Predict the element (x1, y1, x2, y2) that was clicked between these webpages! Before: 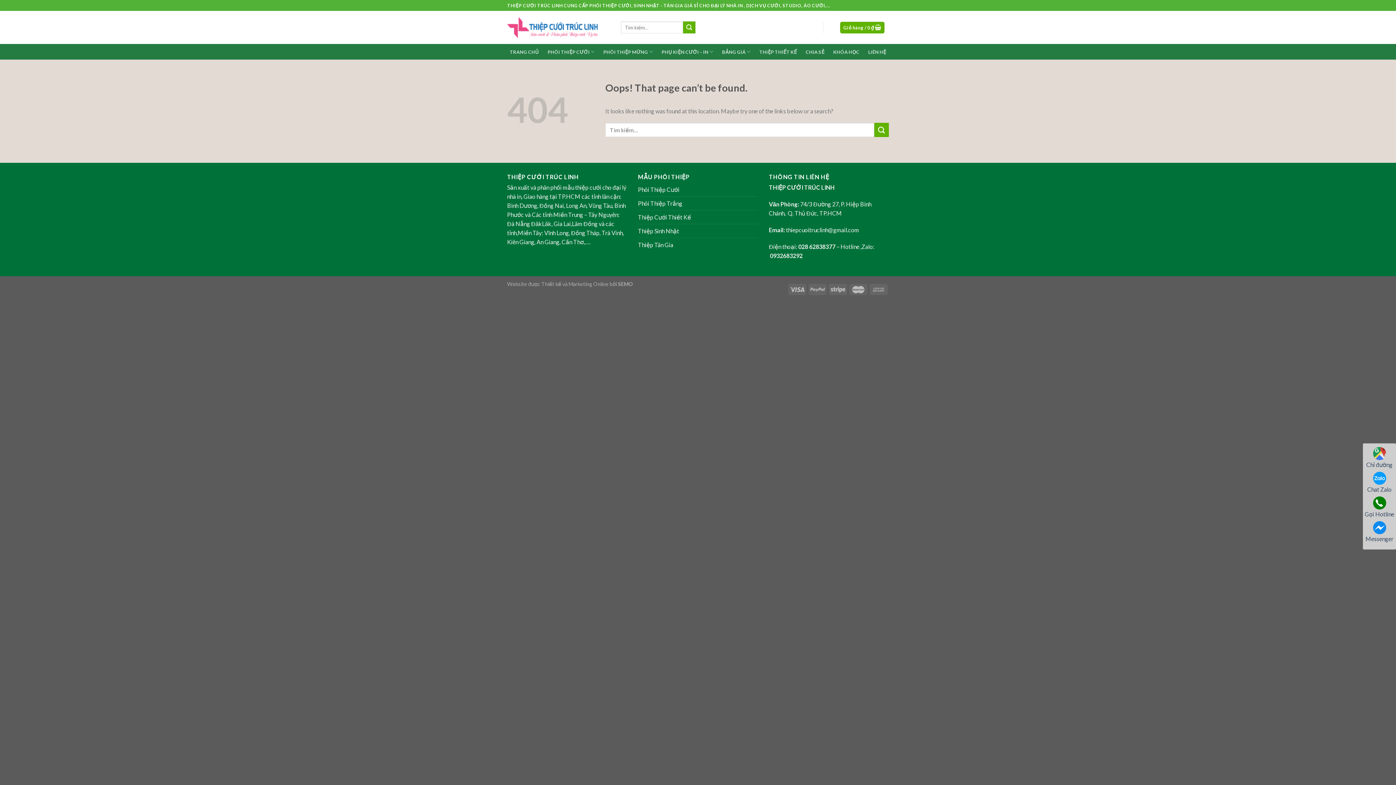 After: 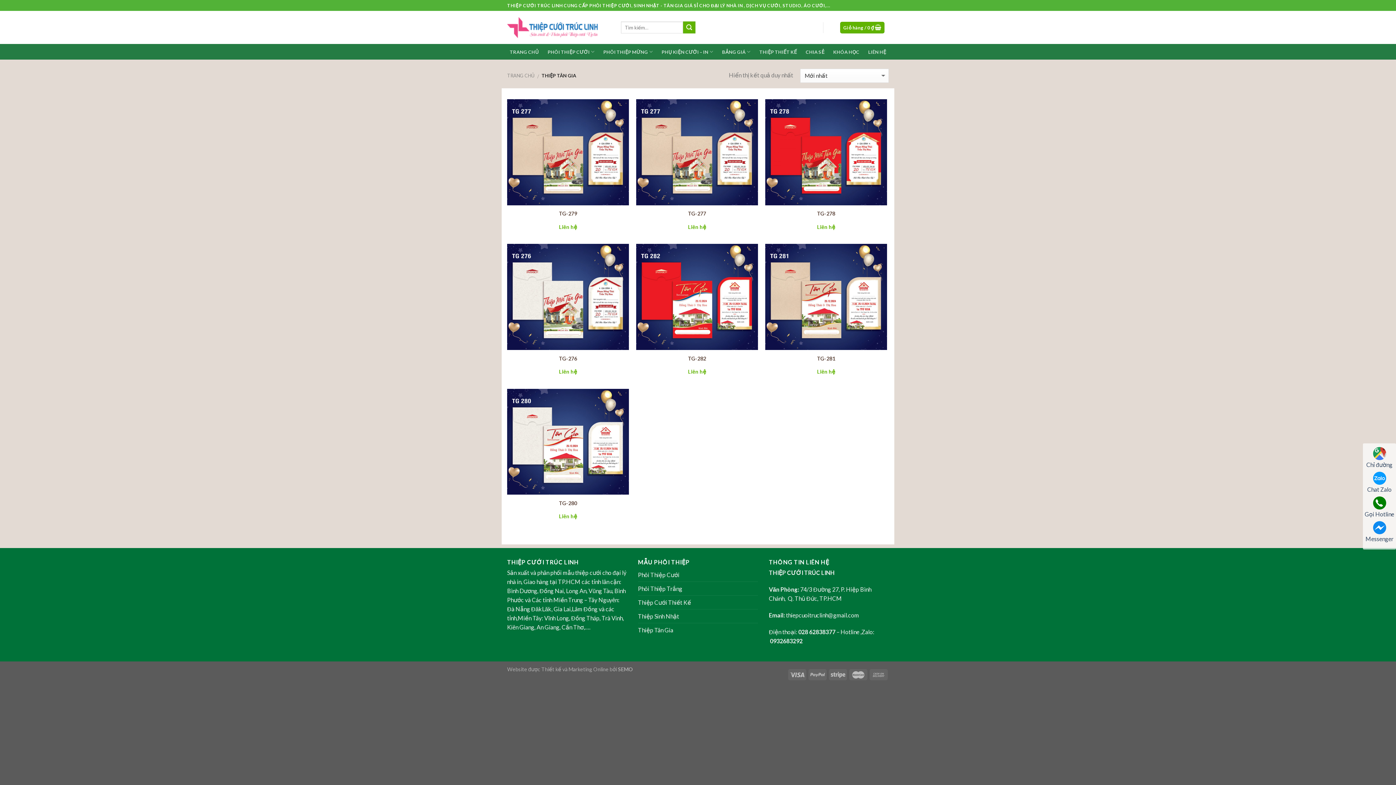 Action: bbox: (638, 238, 673, 251) label: Thiệp Tân Gia